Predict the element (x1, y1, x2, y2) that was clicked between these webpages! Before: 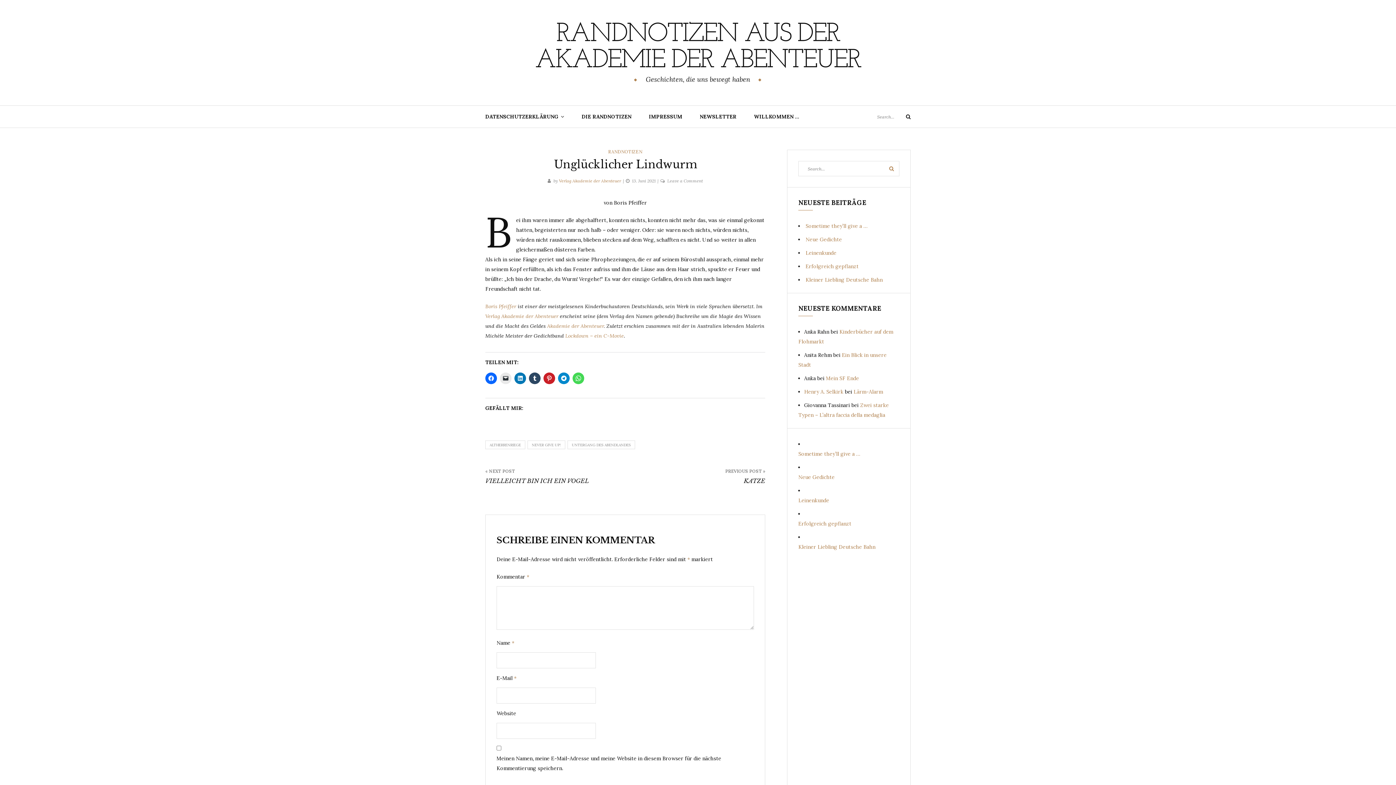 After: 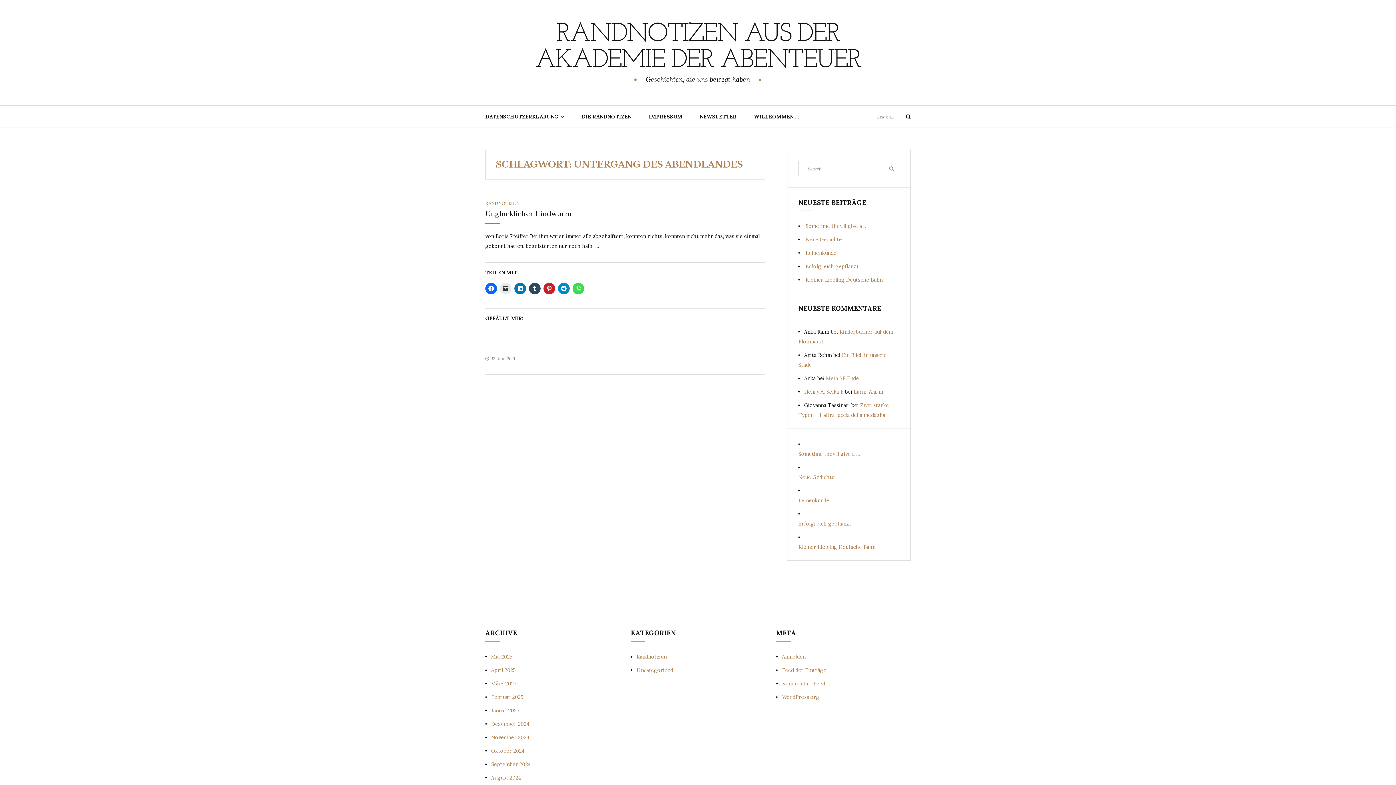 Action: label: UNTERGANG DES ABENDLANDES bbox: (567, 440, 635, 449)